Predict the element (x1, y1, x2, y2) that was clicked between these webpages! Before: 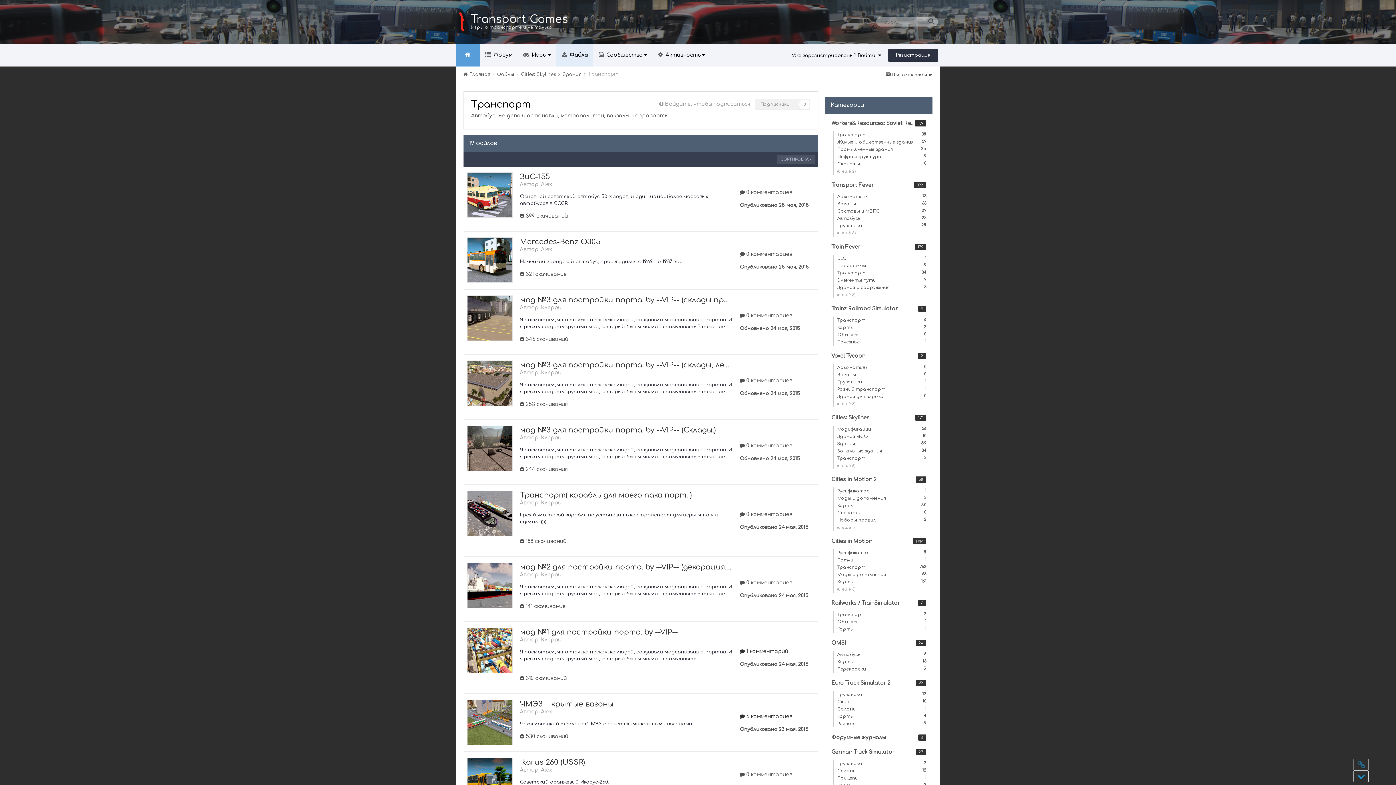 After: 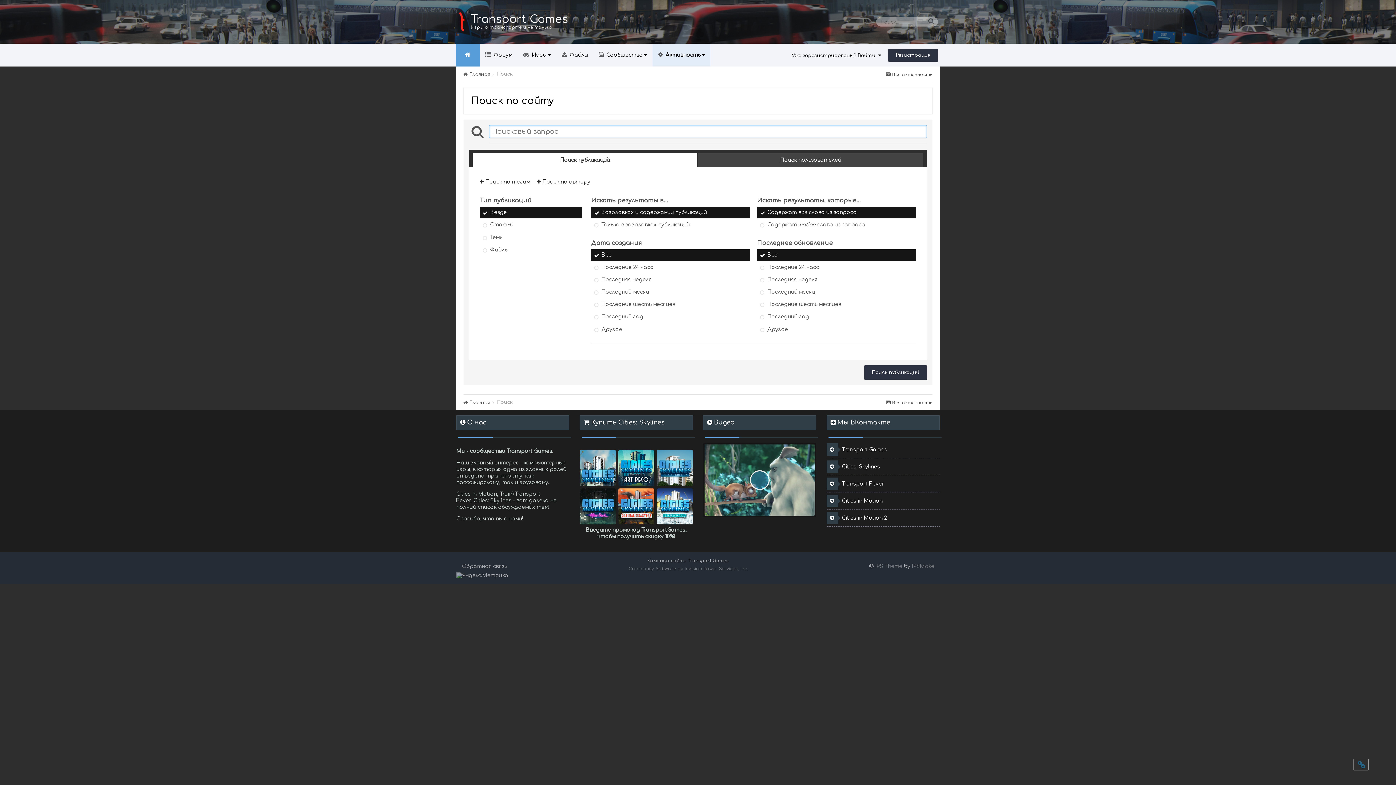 Action: bbox: (925, 17, 937, 25)